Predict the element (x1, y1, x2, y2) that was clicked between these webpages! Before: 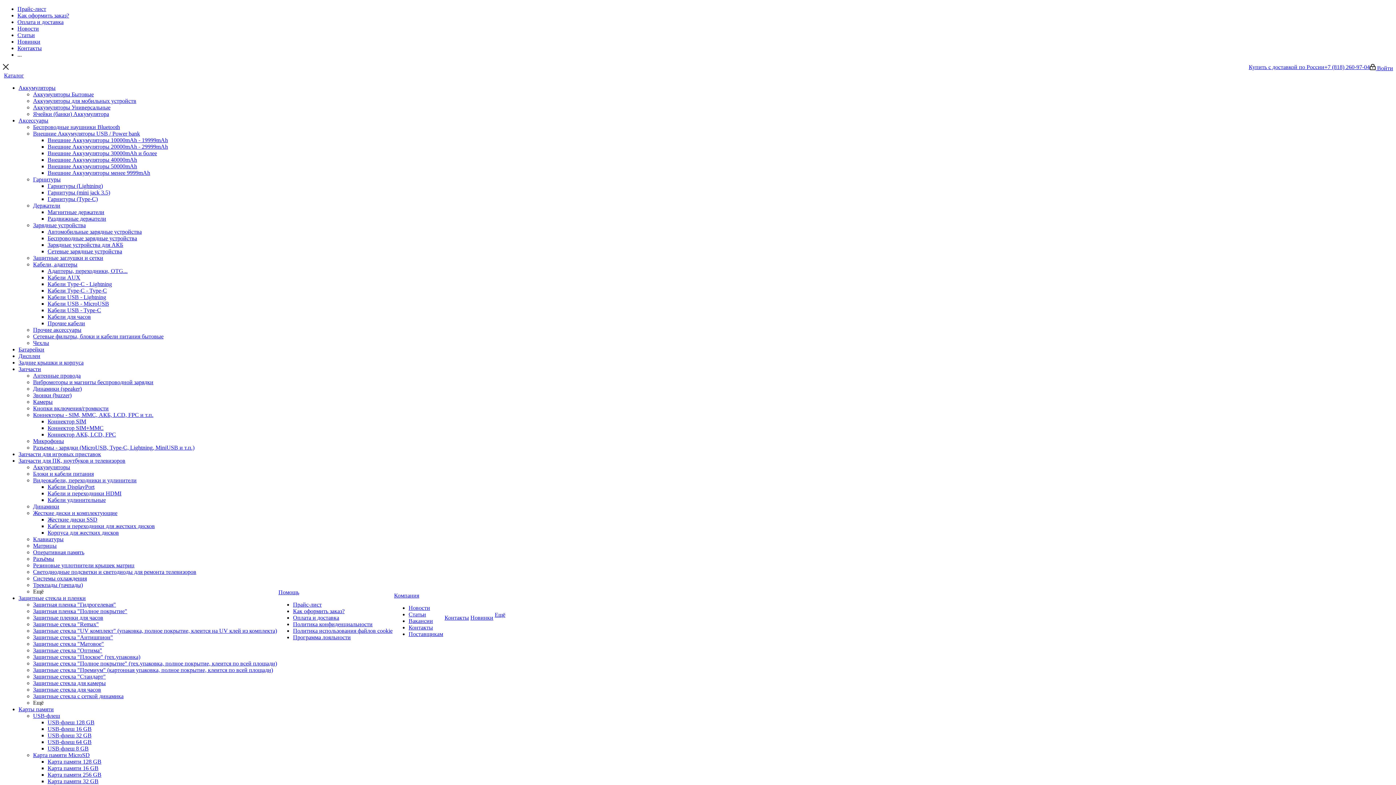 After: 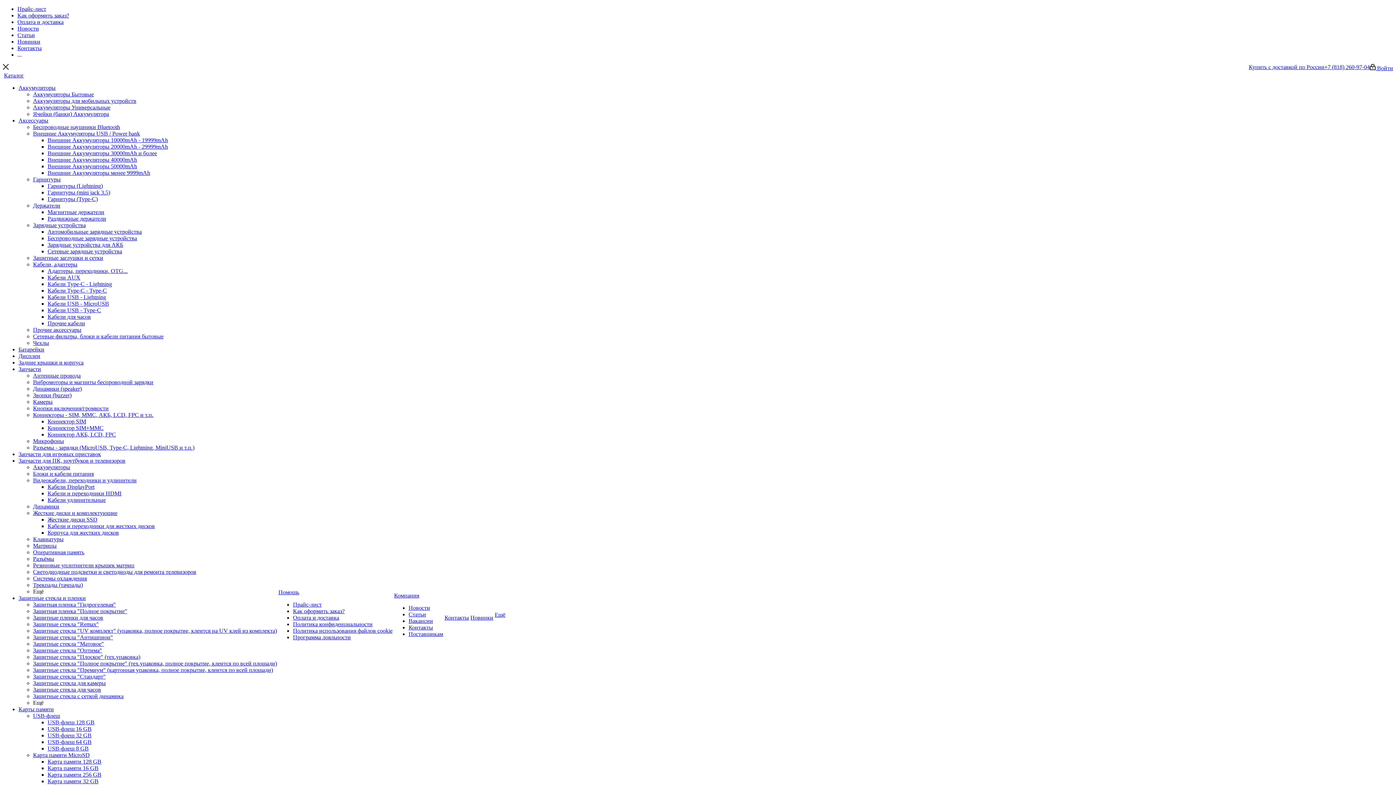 Action: label: Магнитные держатели bbox: (47, 209, 104, 215)